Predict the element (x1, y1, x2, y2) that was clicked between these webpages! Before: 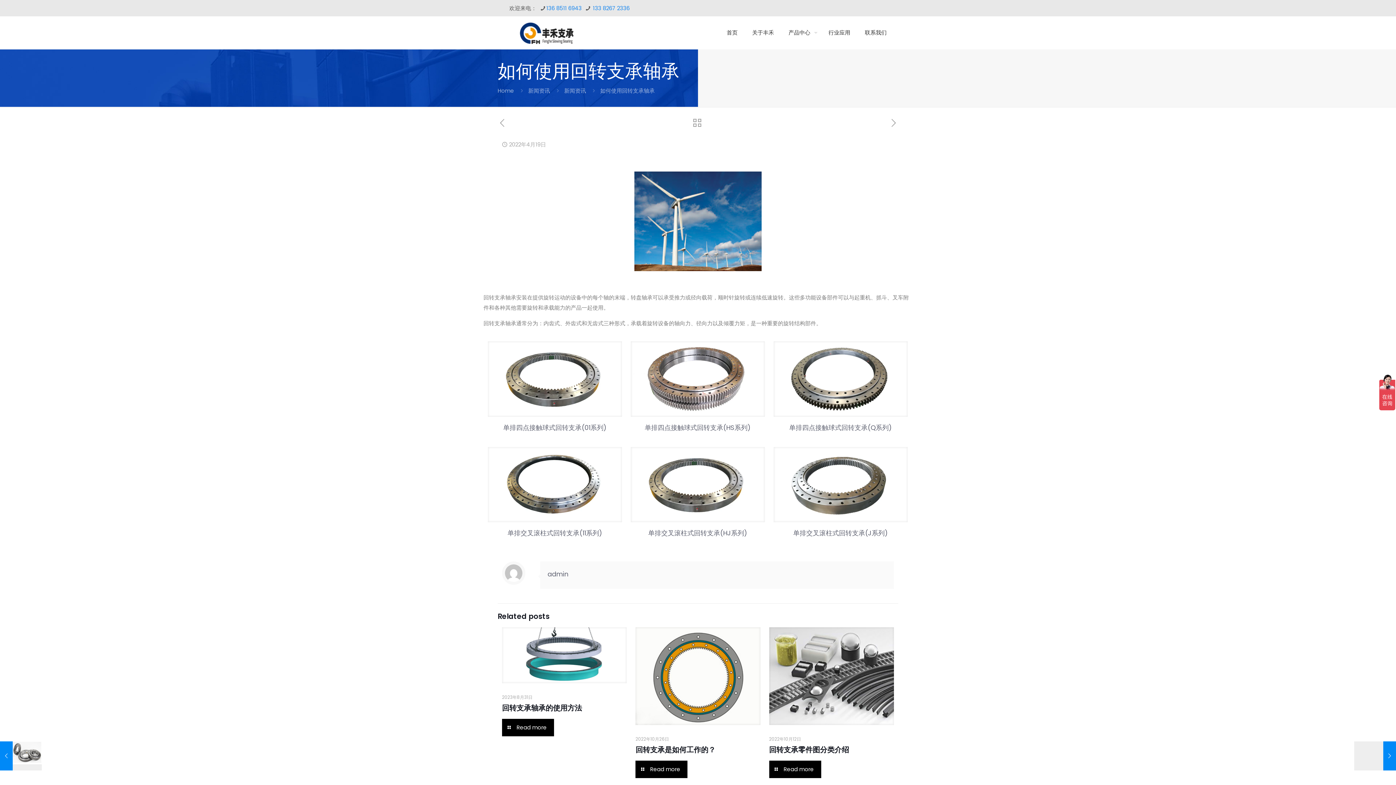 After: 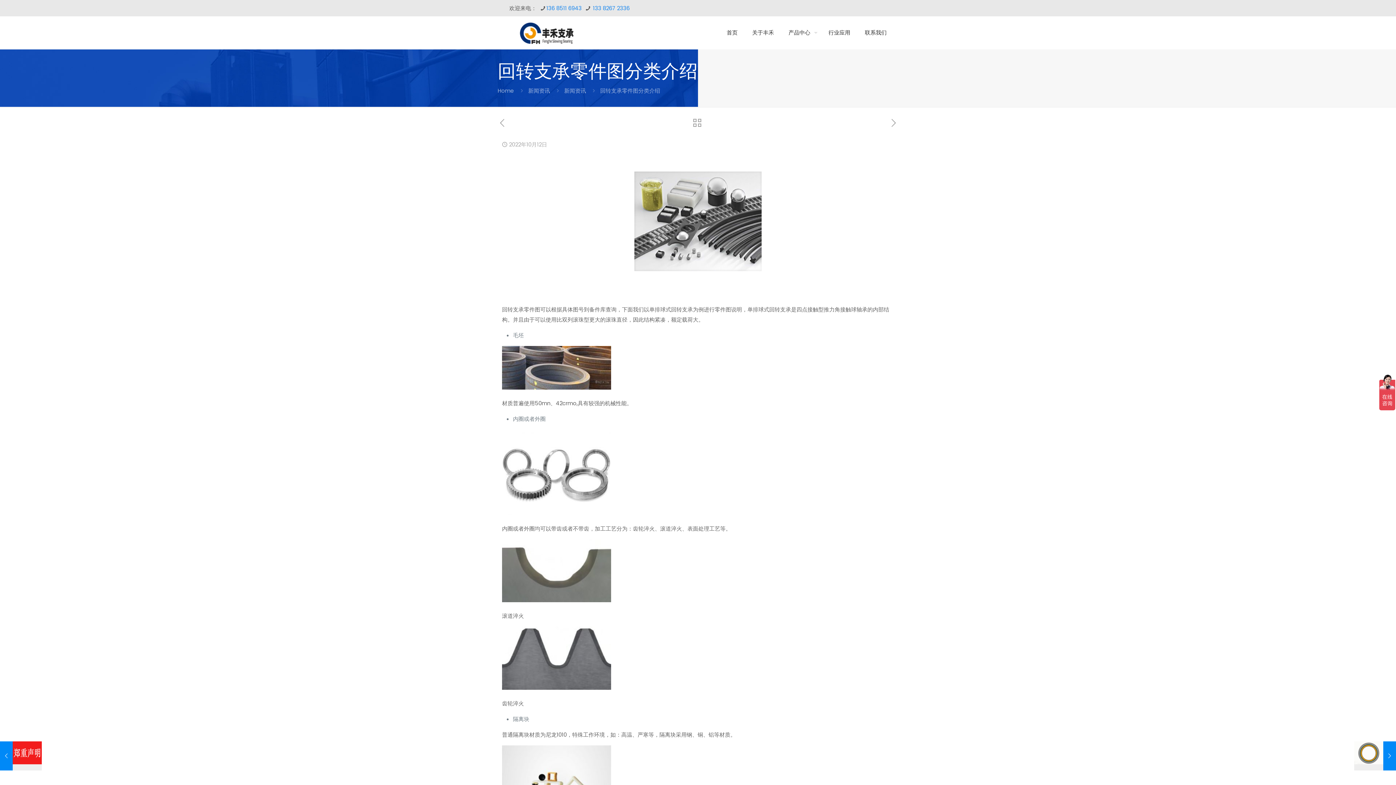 Action: bbox: (769, 745, 849, 755) label: 回转支承零件图分类介绍